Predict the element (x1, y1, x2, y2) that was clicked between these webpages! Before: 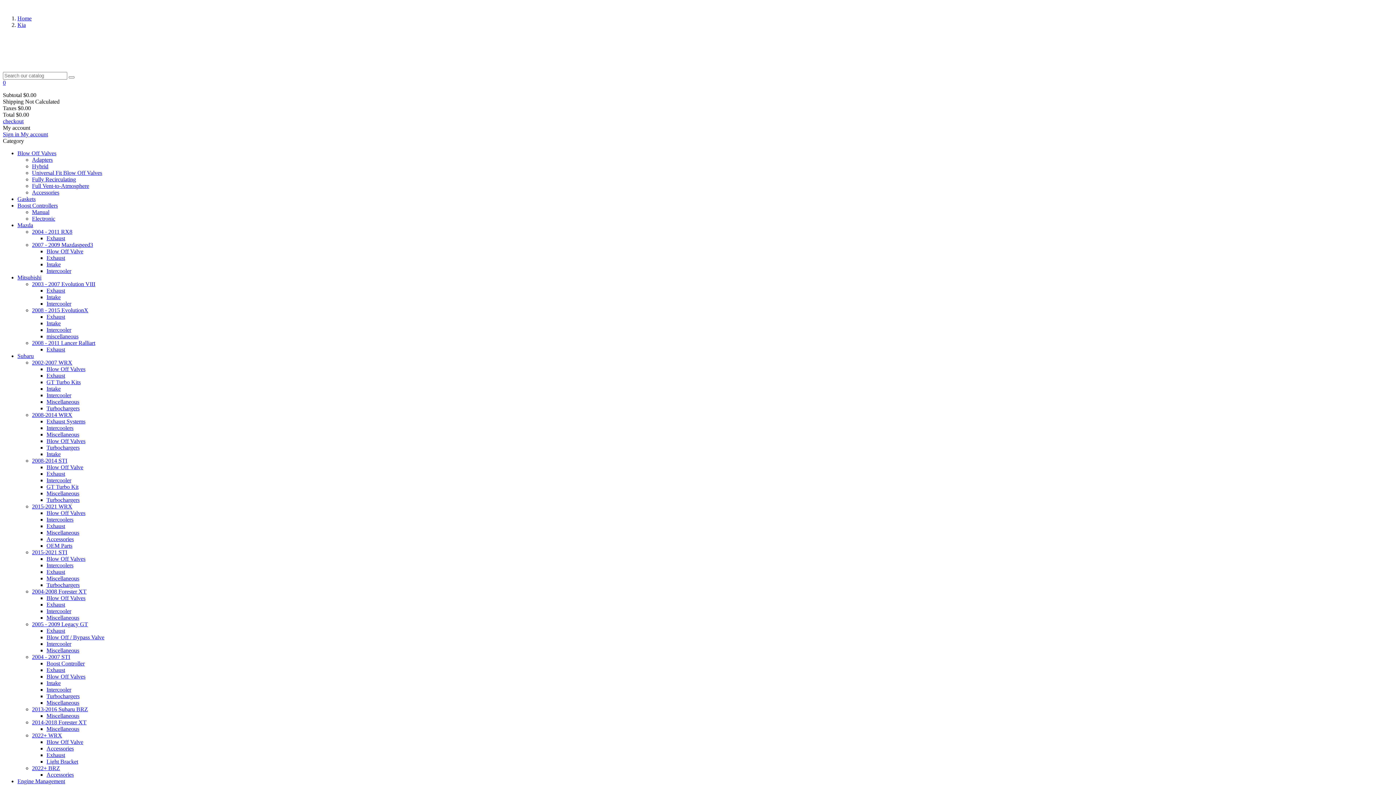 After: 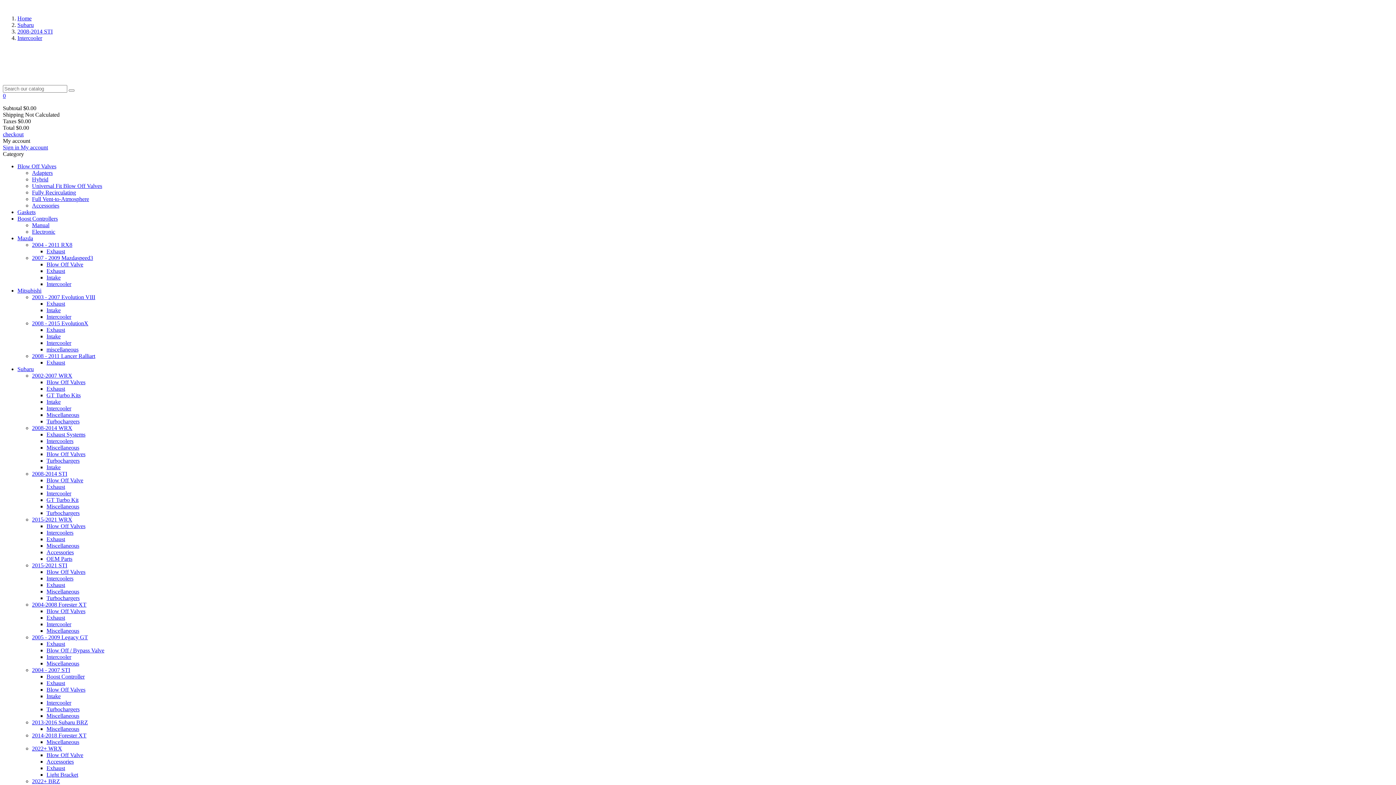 Action: bbox: (46, 477, 71, 483) label: Intercooler